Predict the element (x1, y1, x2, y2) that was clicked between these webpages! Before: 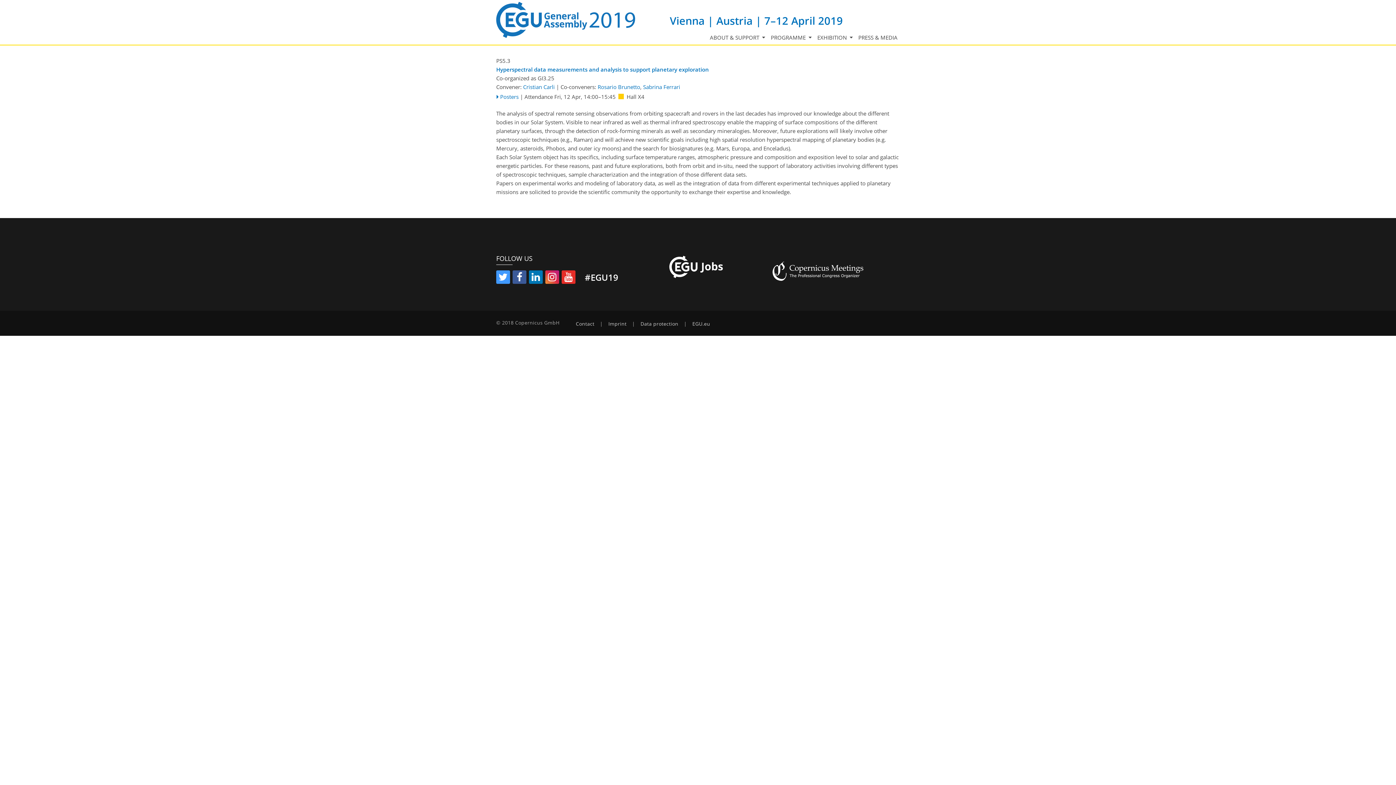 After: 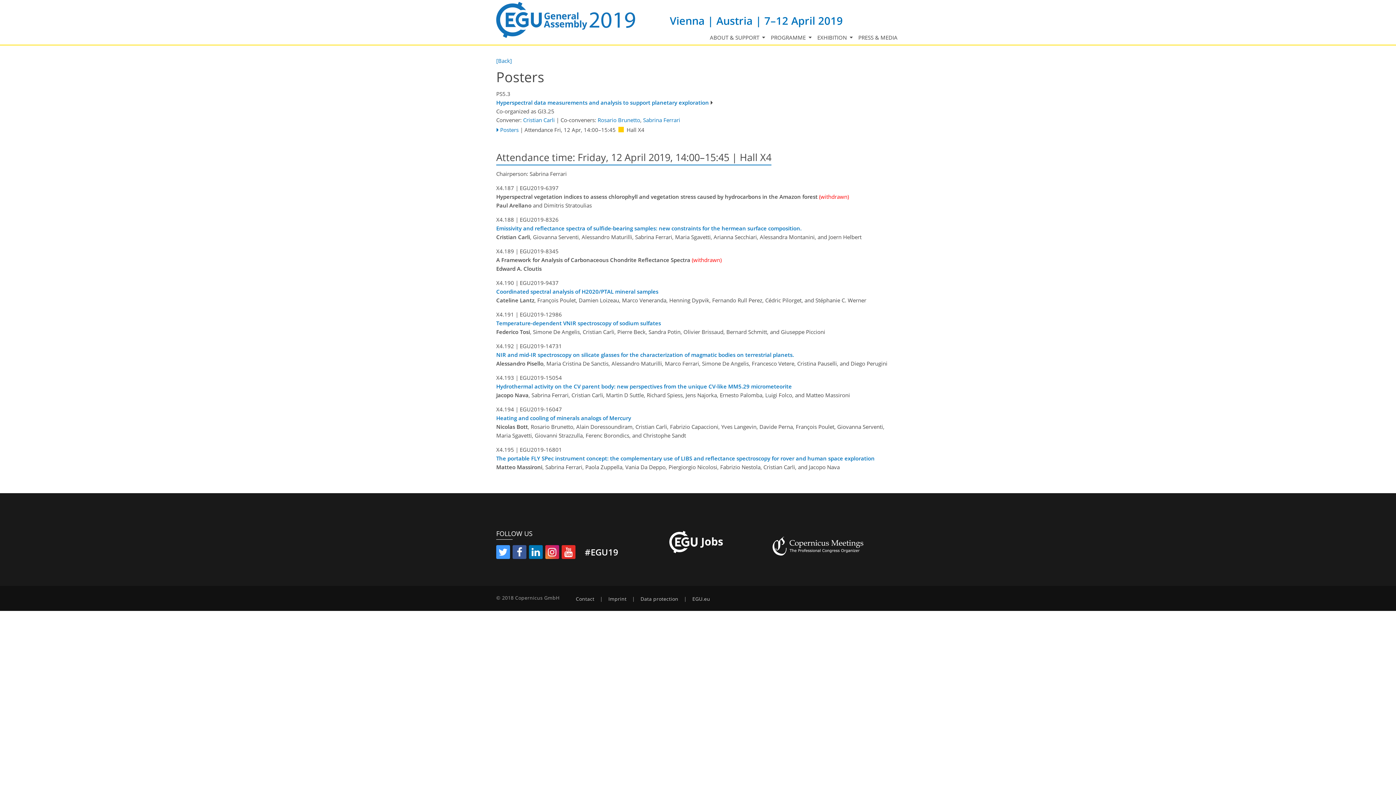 Action: bbox: (500, 93, 518, 100) label: Posters